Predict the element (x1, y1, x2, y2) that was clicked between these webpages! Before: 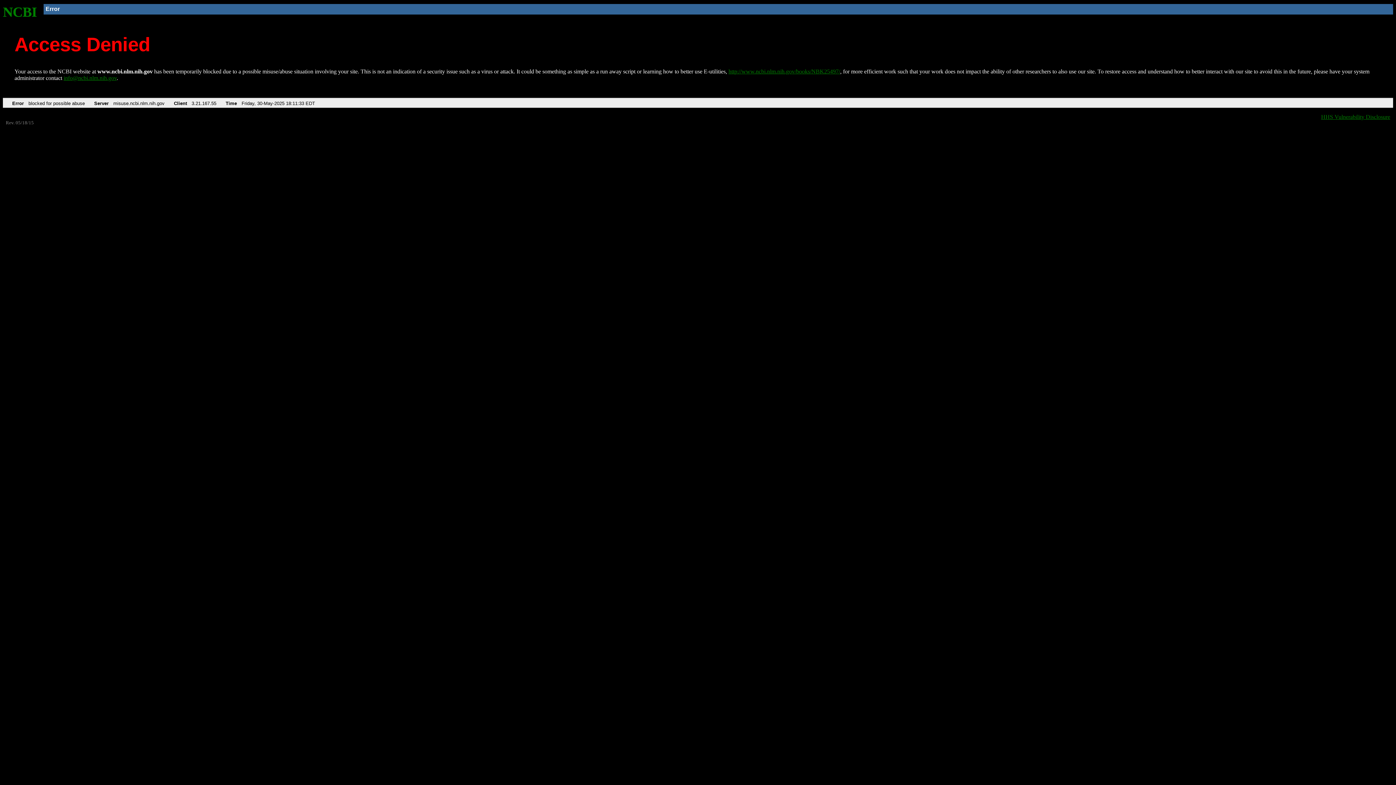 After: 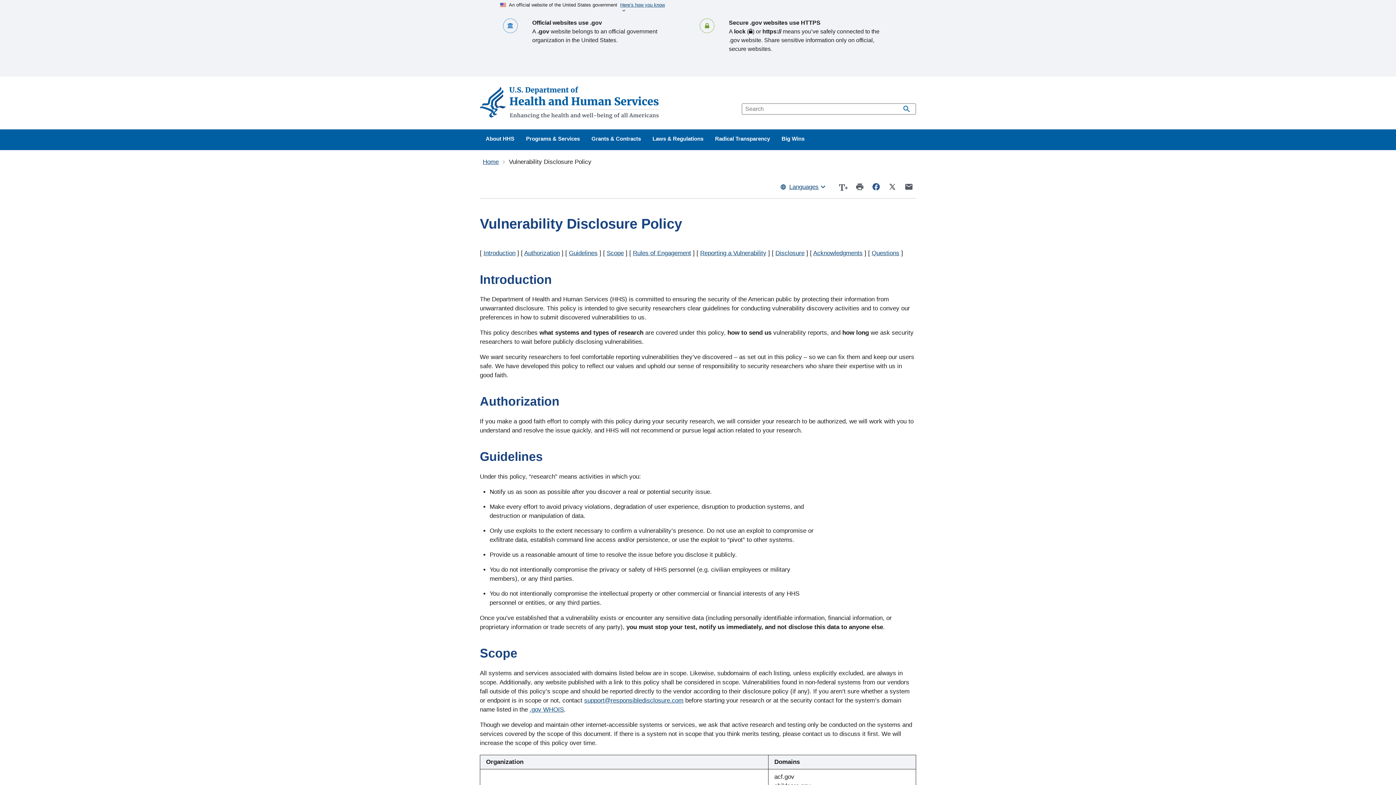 Action: bbox: (1321, 113, 1390, 119) label: HHS Vulnerability Disclosure